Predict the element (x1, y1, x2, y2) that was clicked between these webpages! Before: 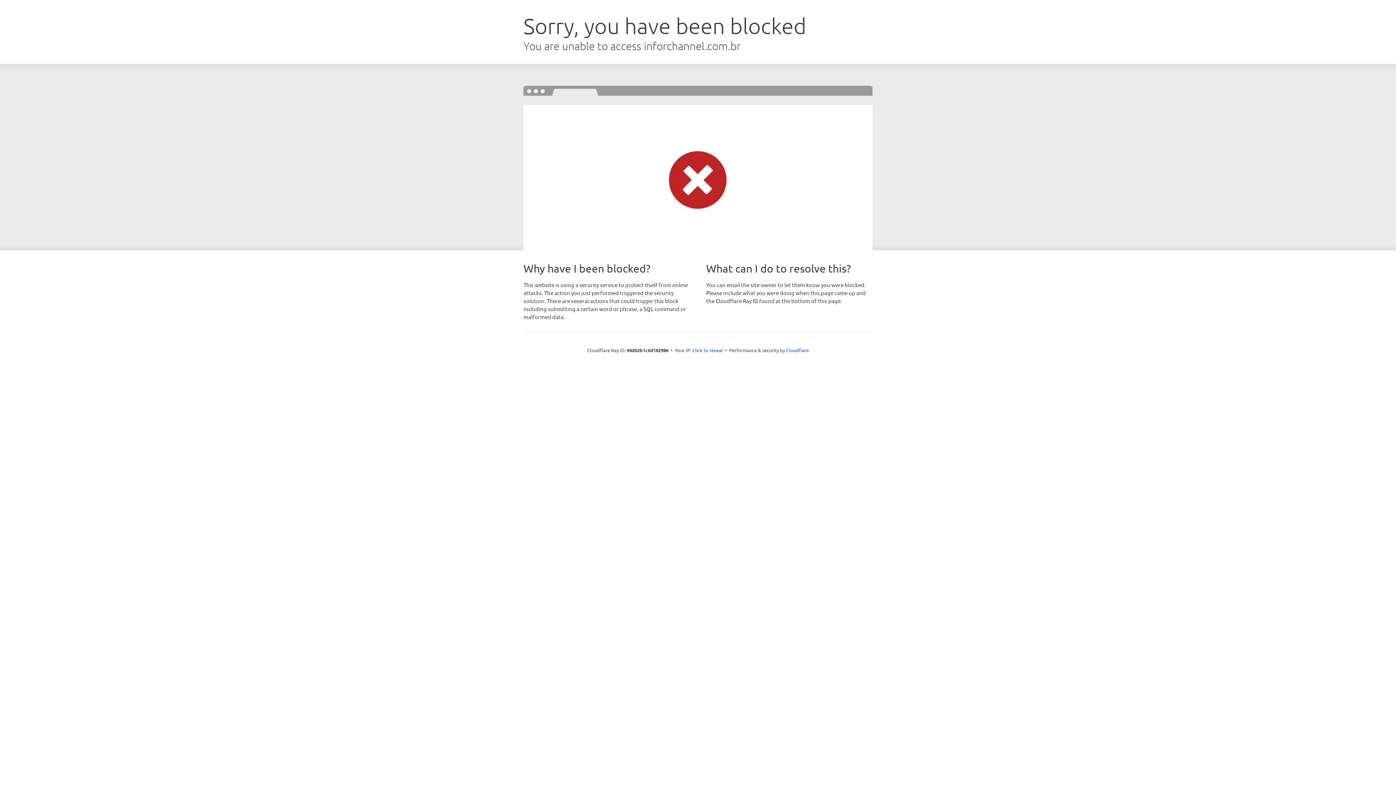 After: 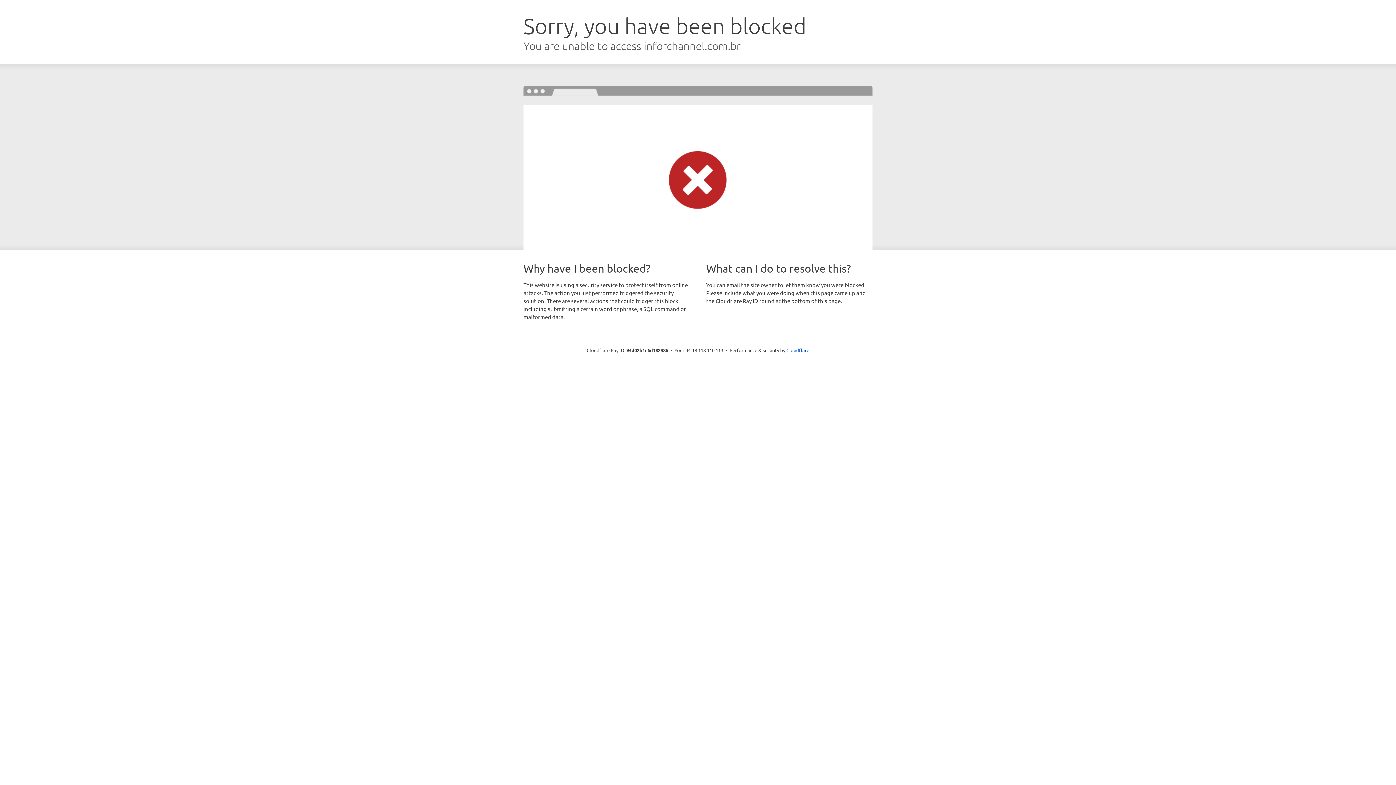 Action: label: Click to reveal bbox: (692, 346, 723, 353)